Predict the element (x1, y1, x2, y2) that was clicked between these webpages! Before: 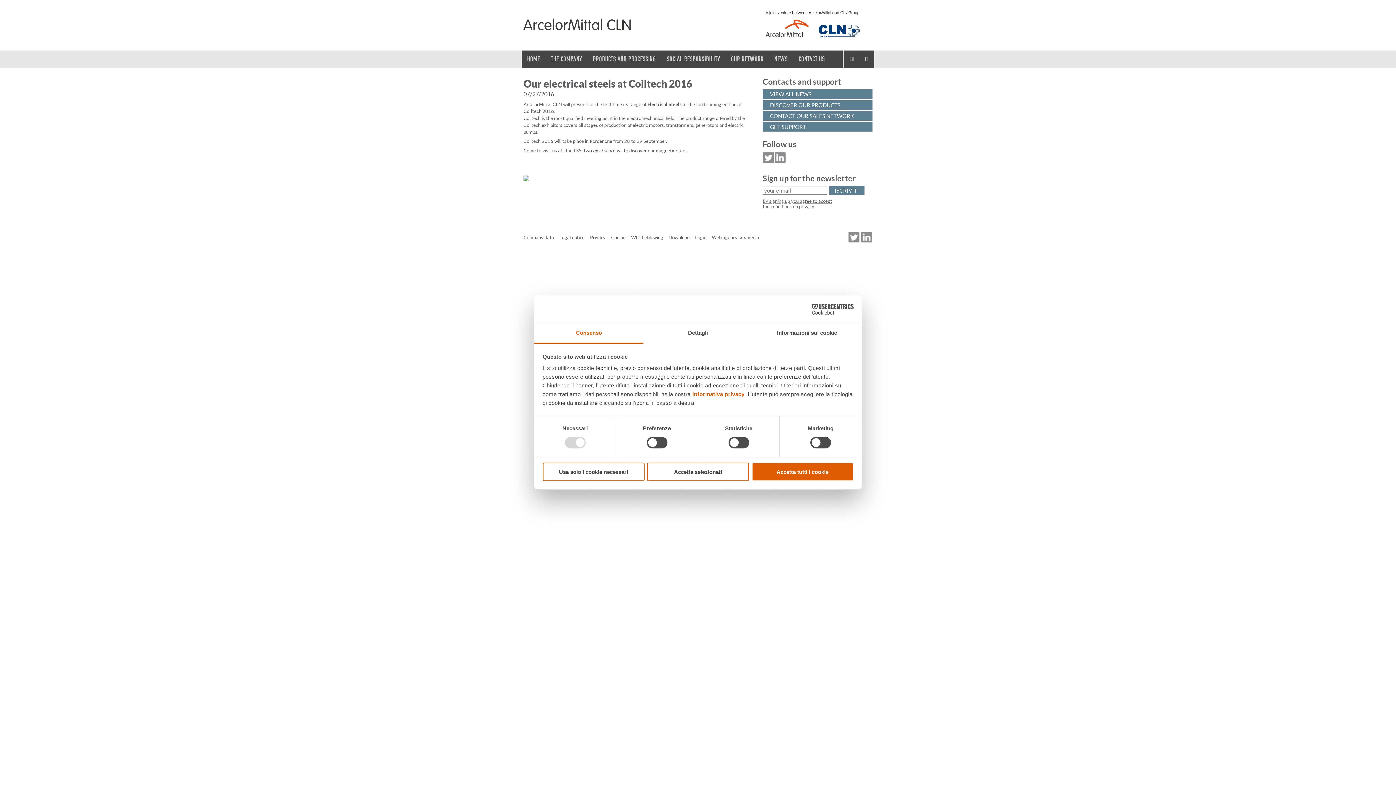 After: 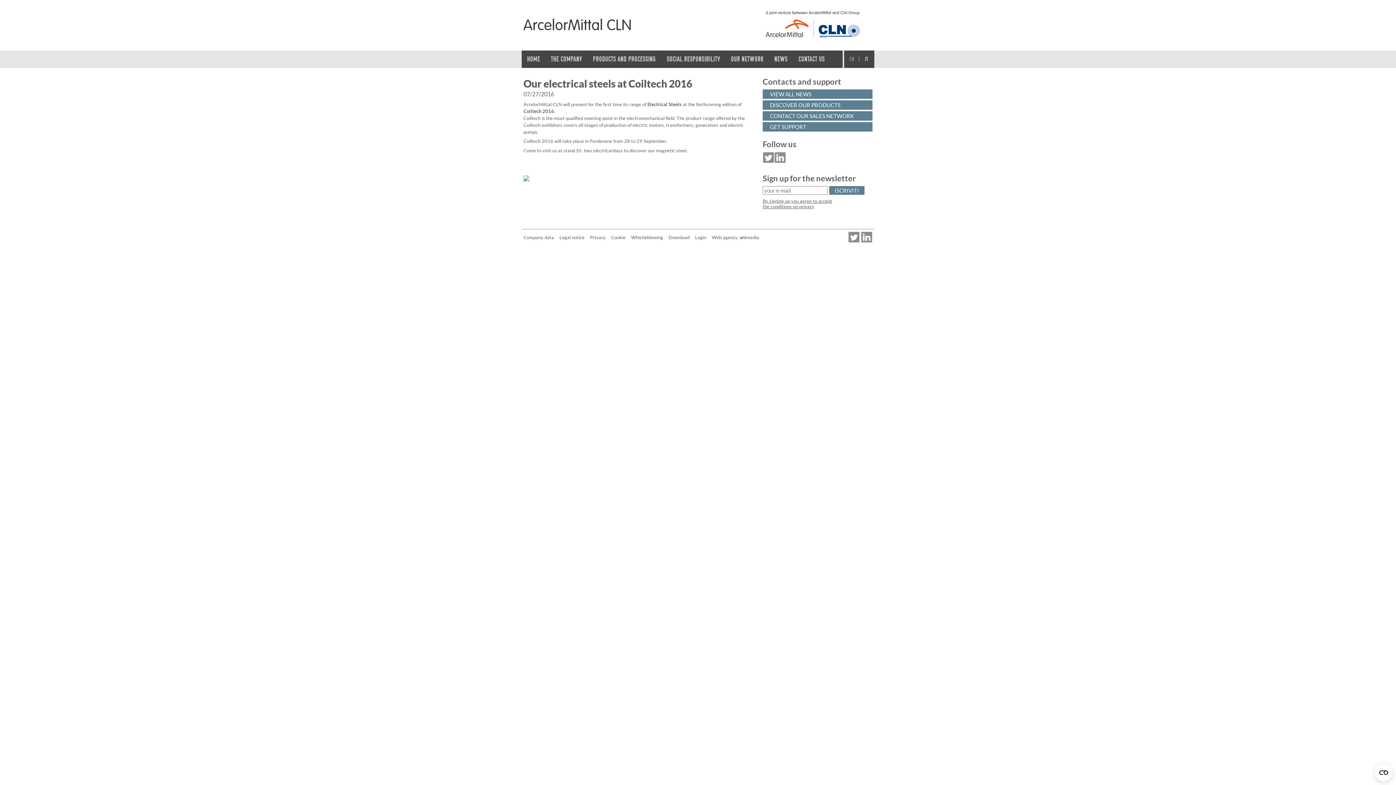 Action: bbox: (542, 462, 644, 481) label: Usa solo i cookie necessari